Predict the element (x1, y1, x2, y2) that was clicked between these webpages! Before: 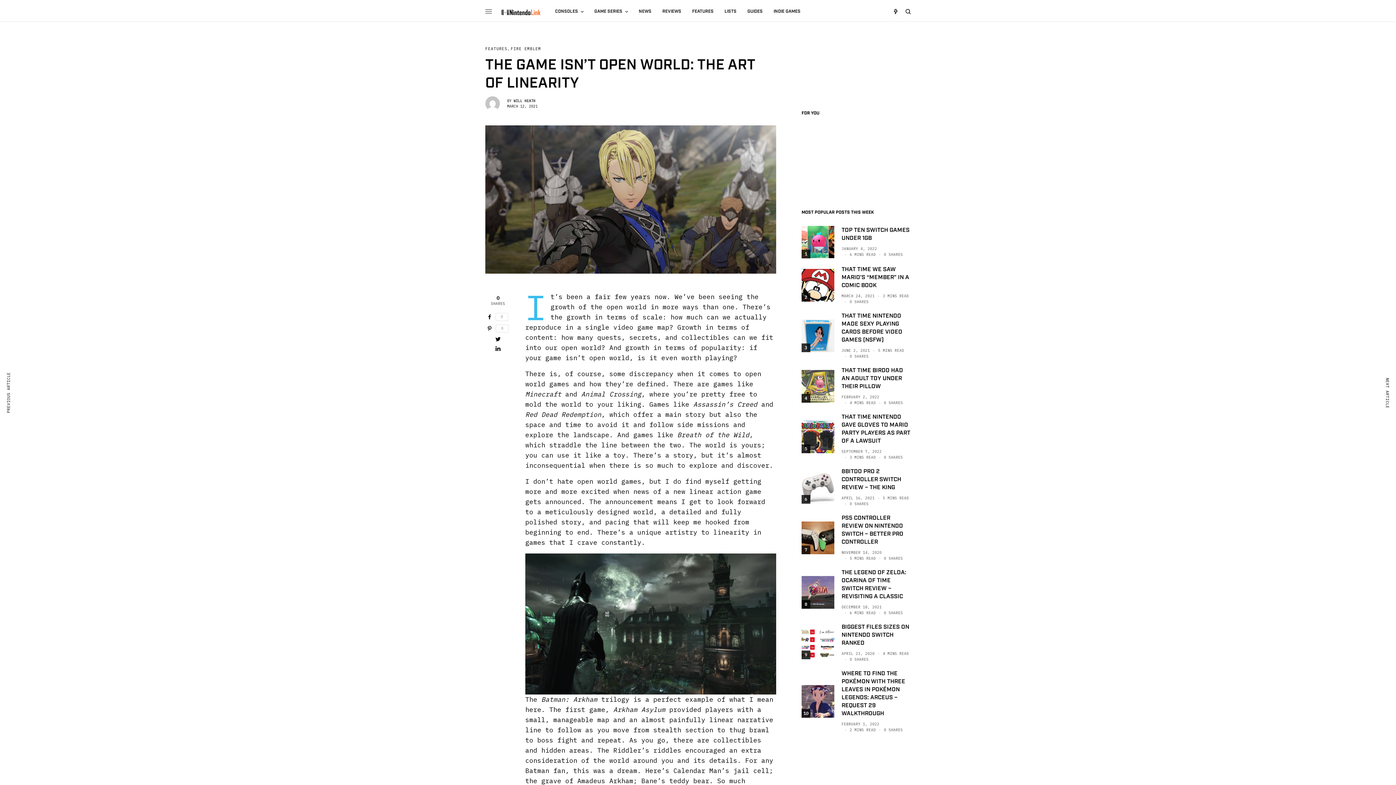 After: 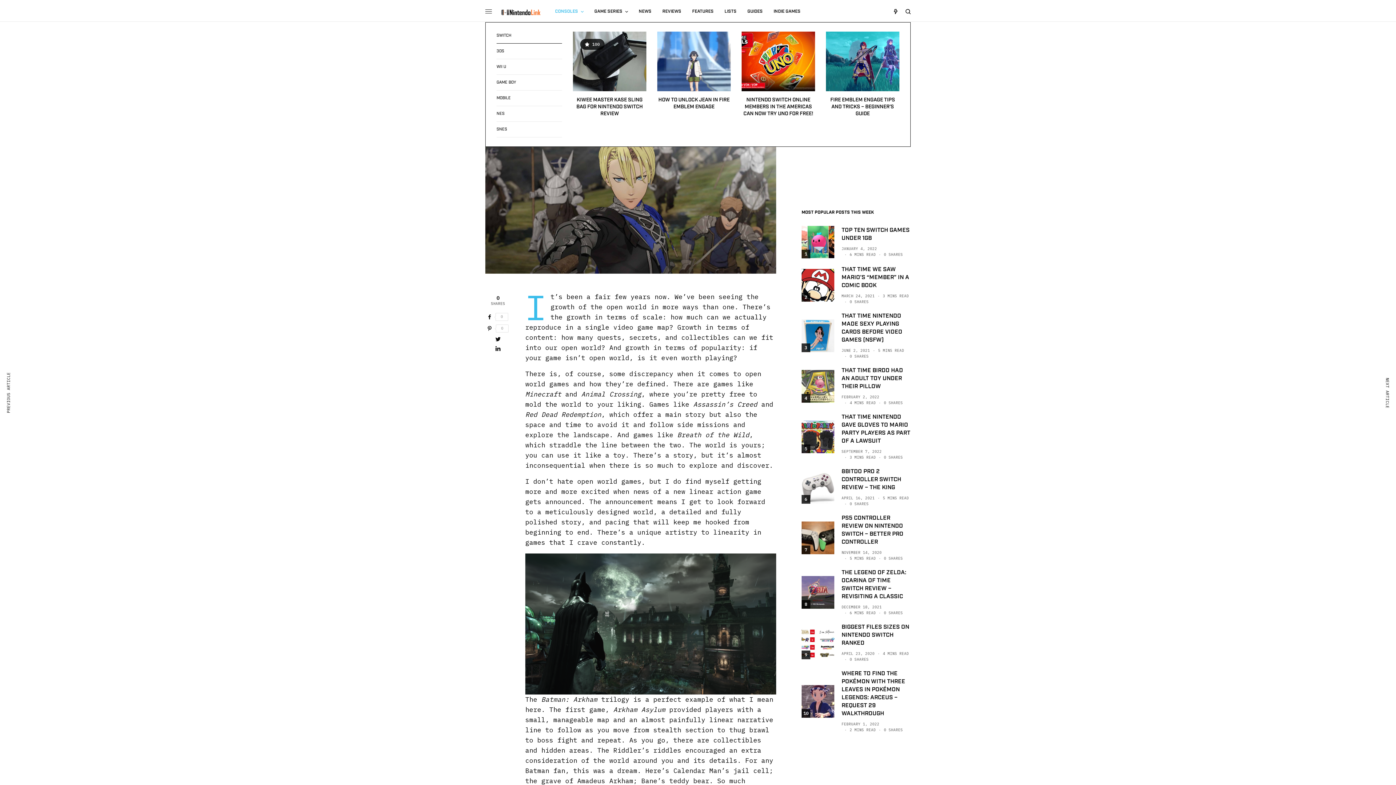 Action: bbox: (555, 0, 583, 22) label: CONSOLES